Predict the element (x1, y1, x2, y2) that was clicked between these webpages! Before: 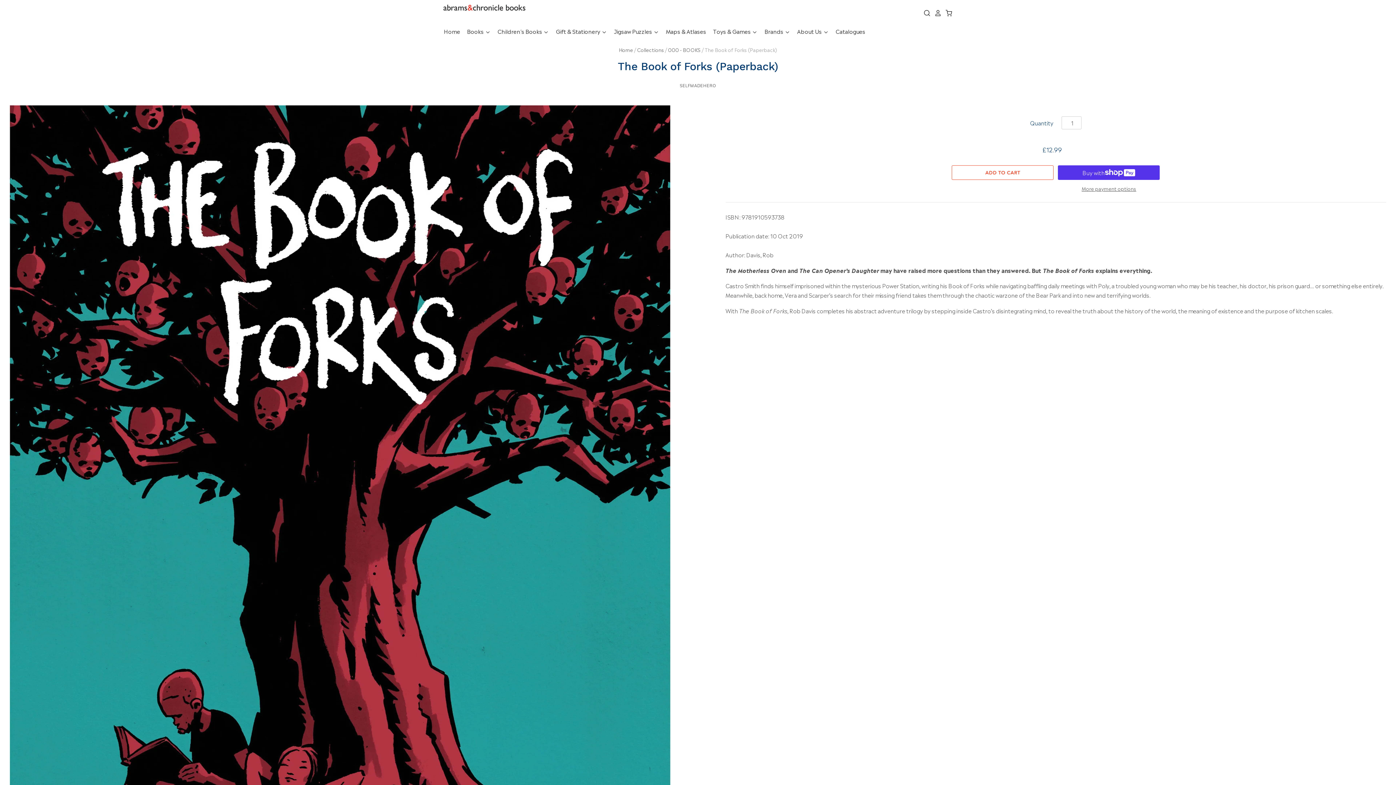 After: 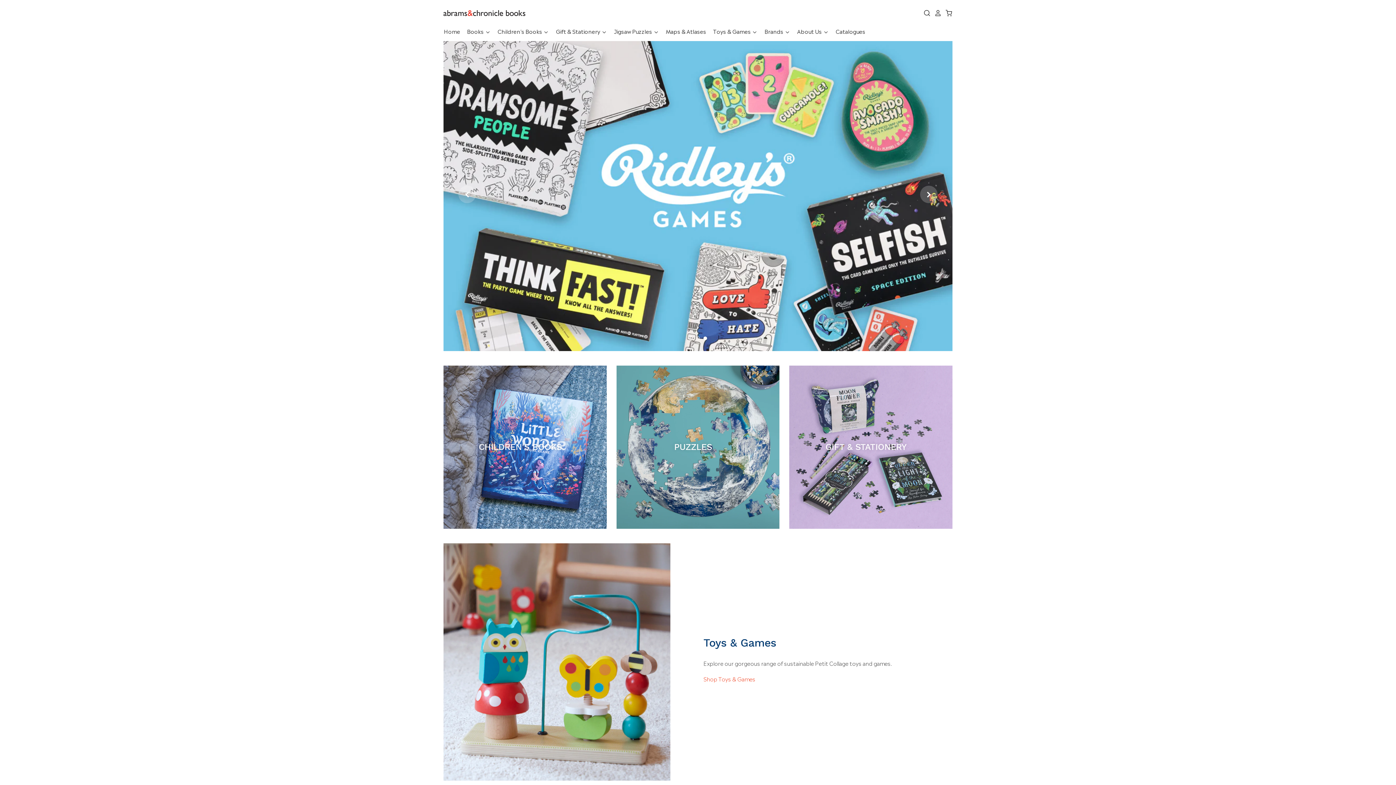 Action: bbox: (443, 4, 525, 10)